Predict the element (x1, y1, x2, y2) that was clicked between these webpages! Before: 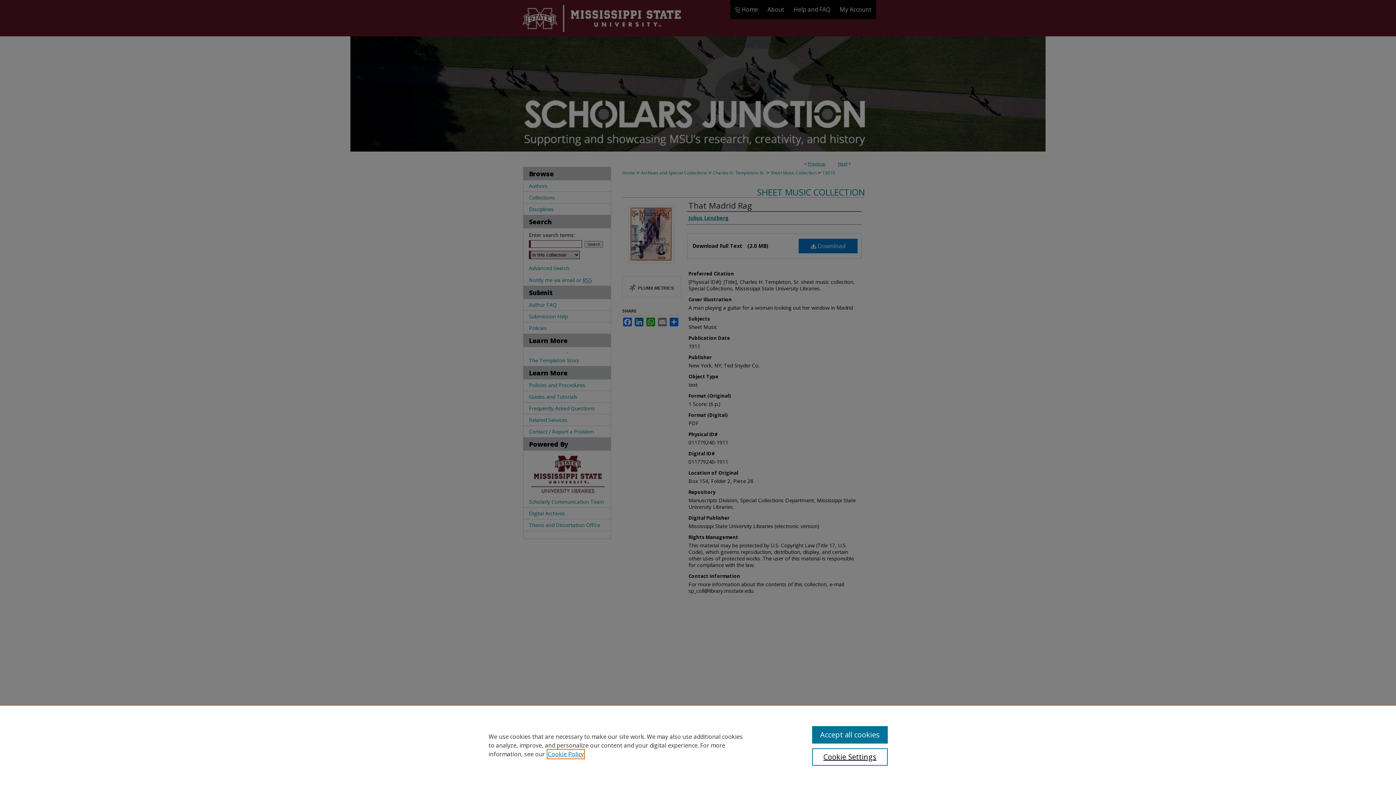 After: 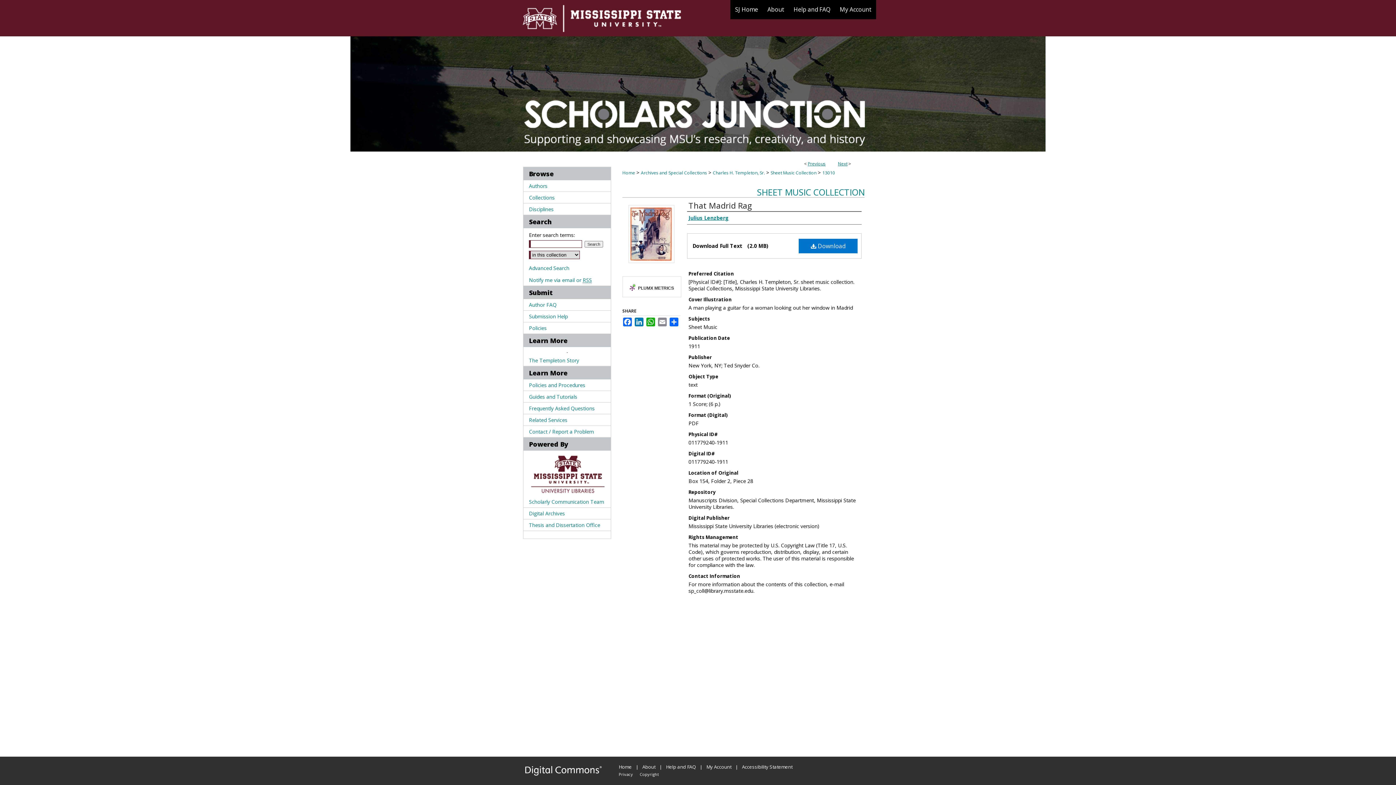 Action: label: Accept all cookies bbox: (812, 726, 887, 744)